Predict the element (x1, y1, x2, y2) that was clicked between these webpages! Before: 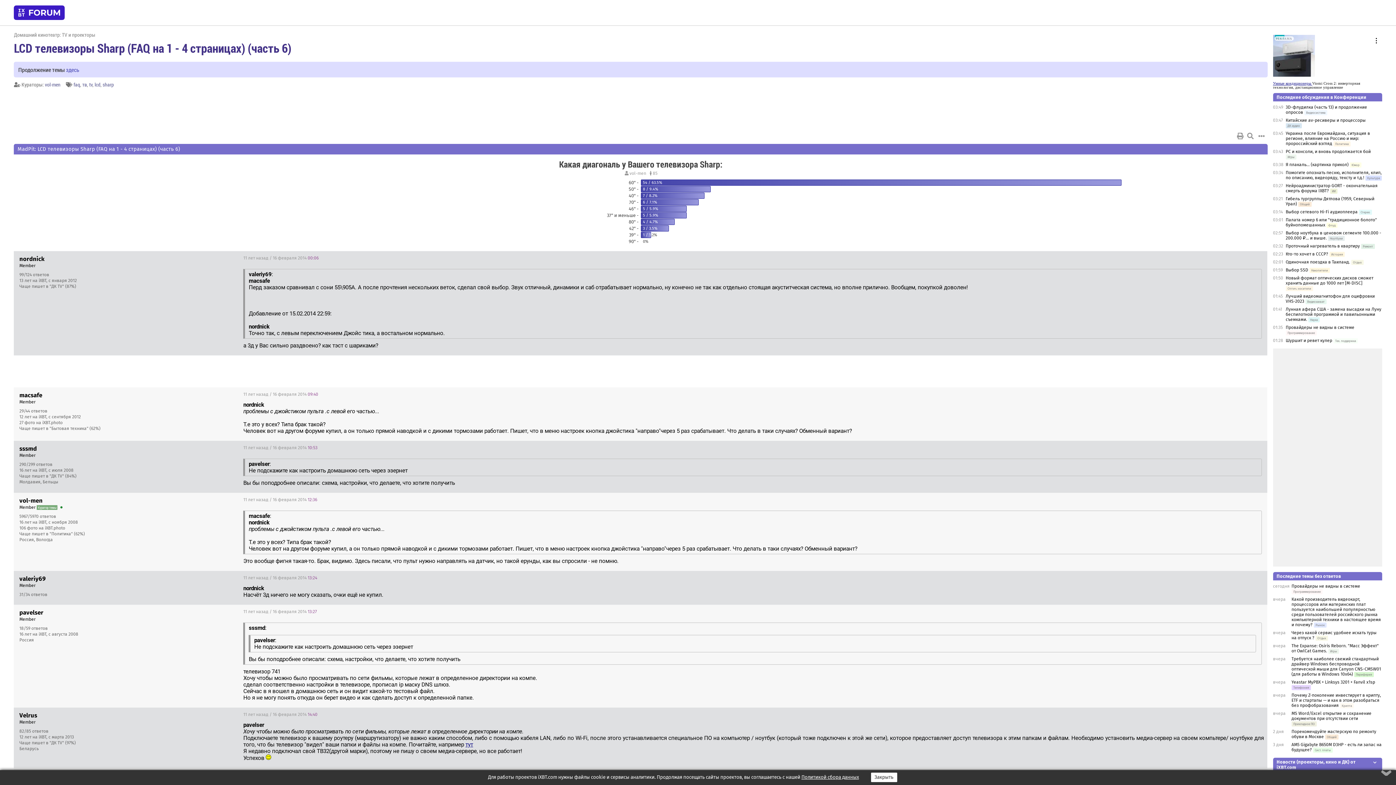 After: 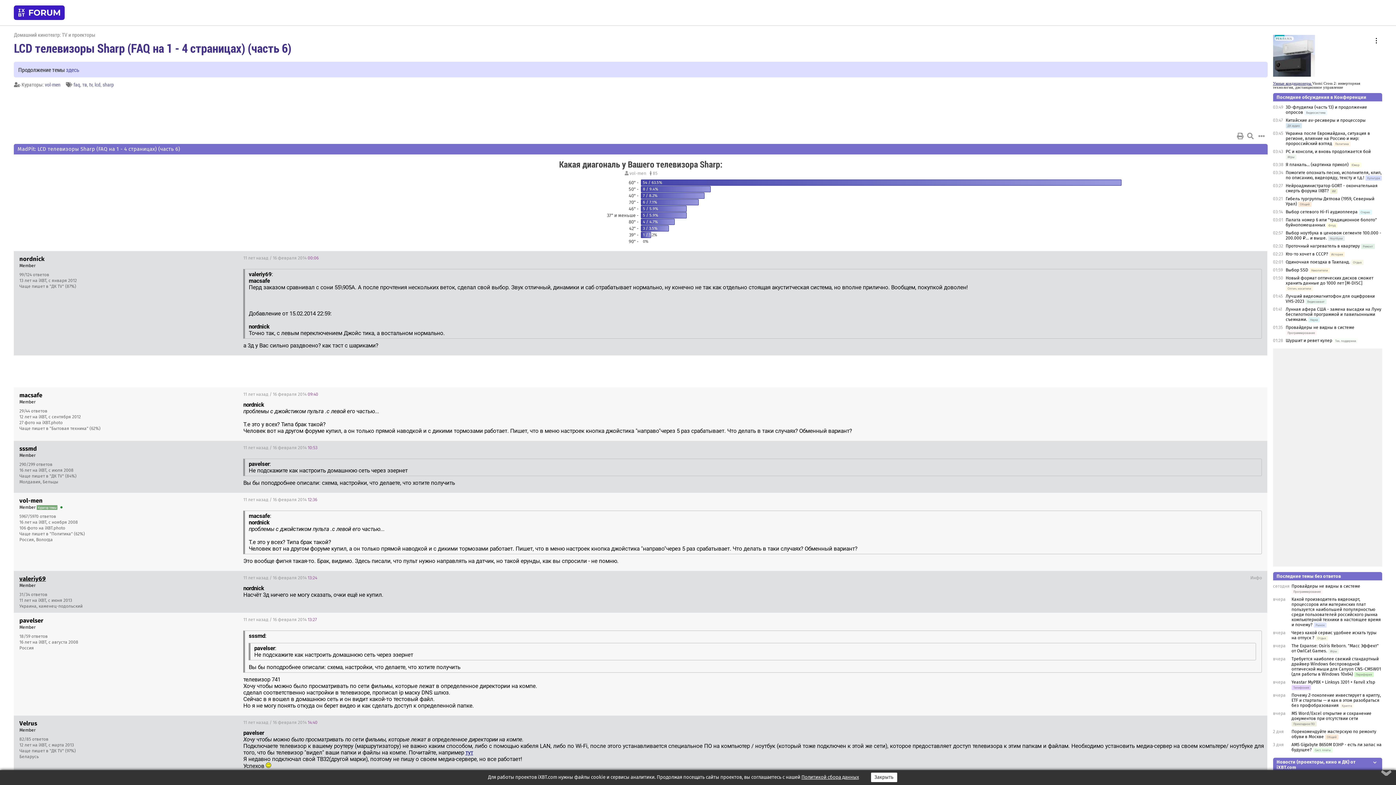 Action: bbox: (19, 575, 45, 582) label: valeriy69